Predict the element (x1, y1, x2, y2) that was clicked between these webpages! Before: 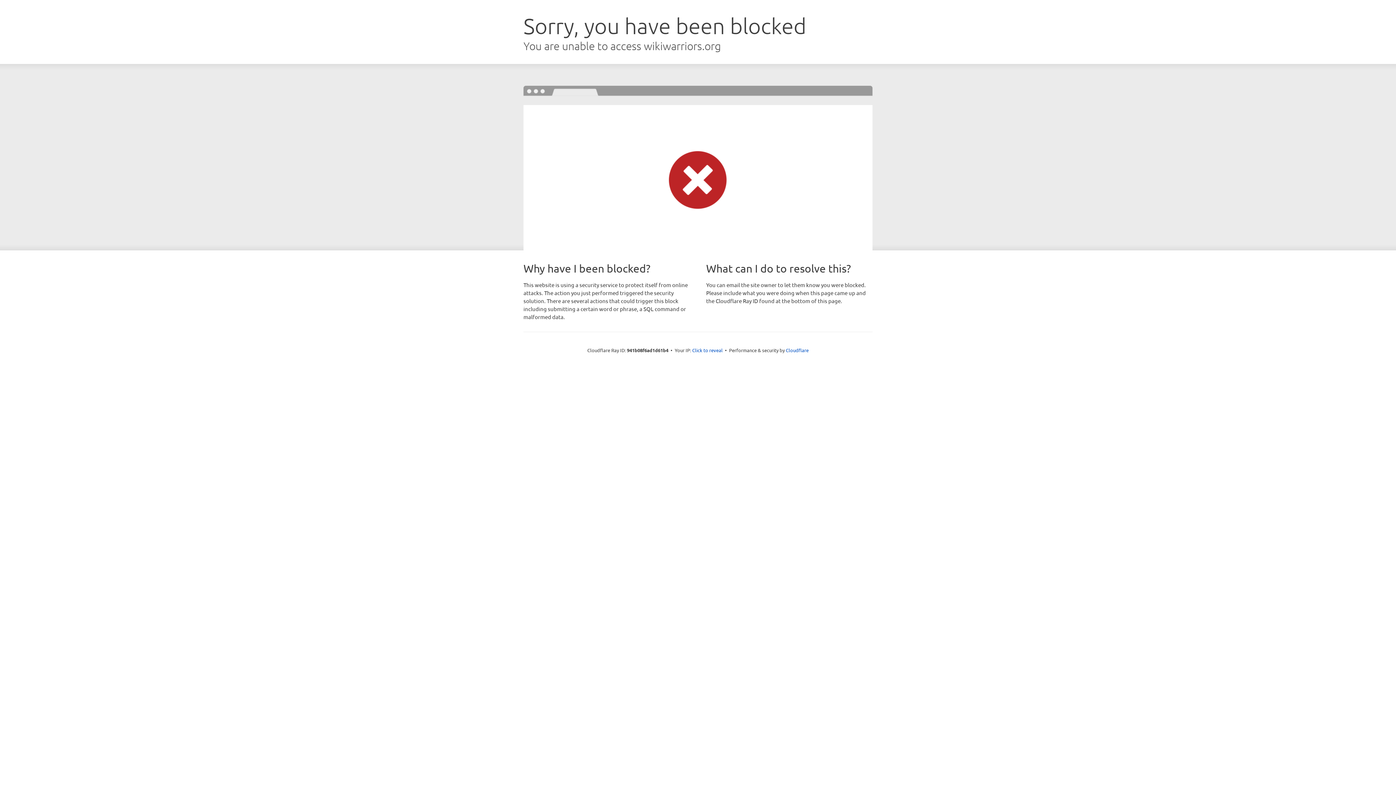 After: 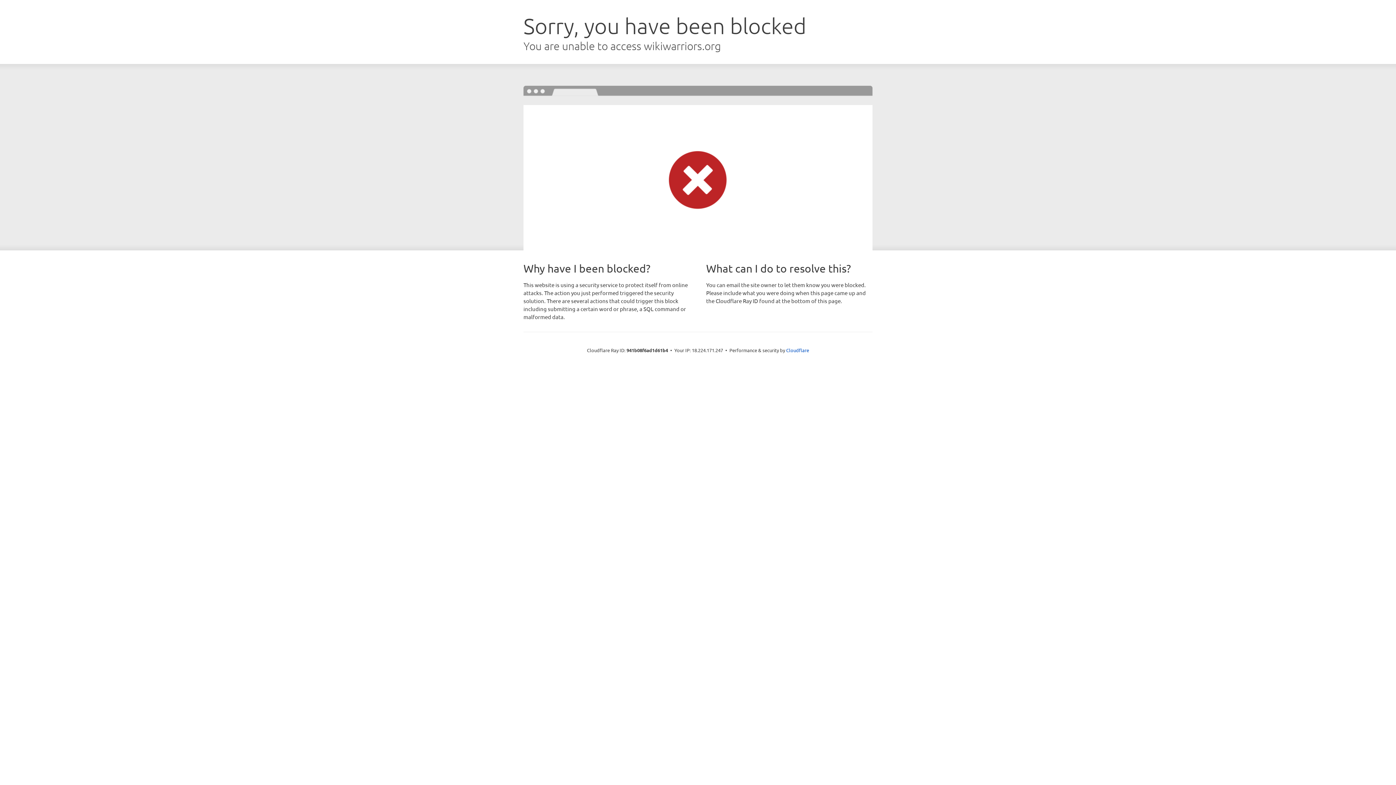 Action: bbox: (692, 346, 722, 353) label: Click to reveal